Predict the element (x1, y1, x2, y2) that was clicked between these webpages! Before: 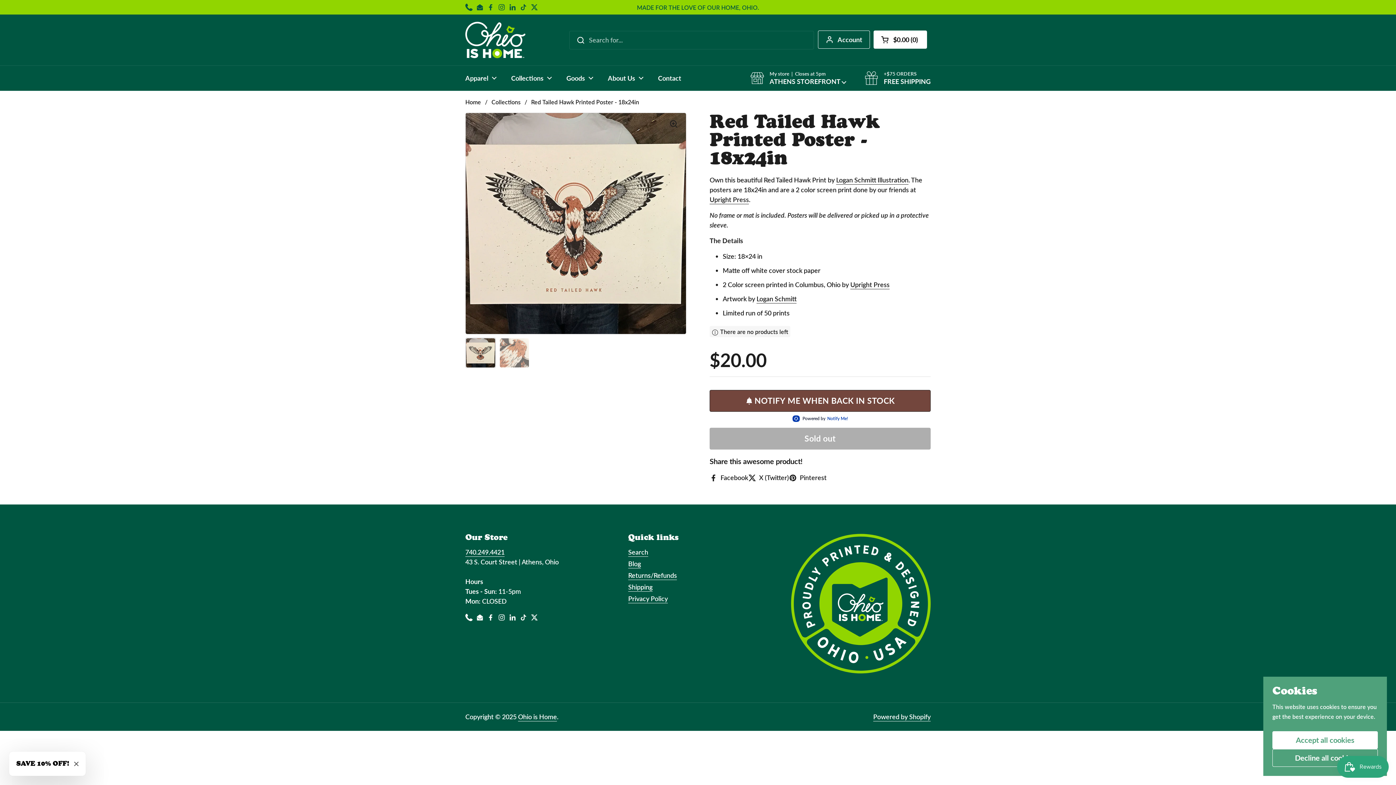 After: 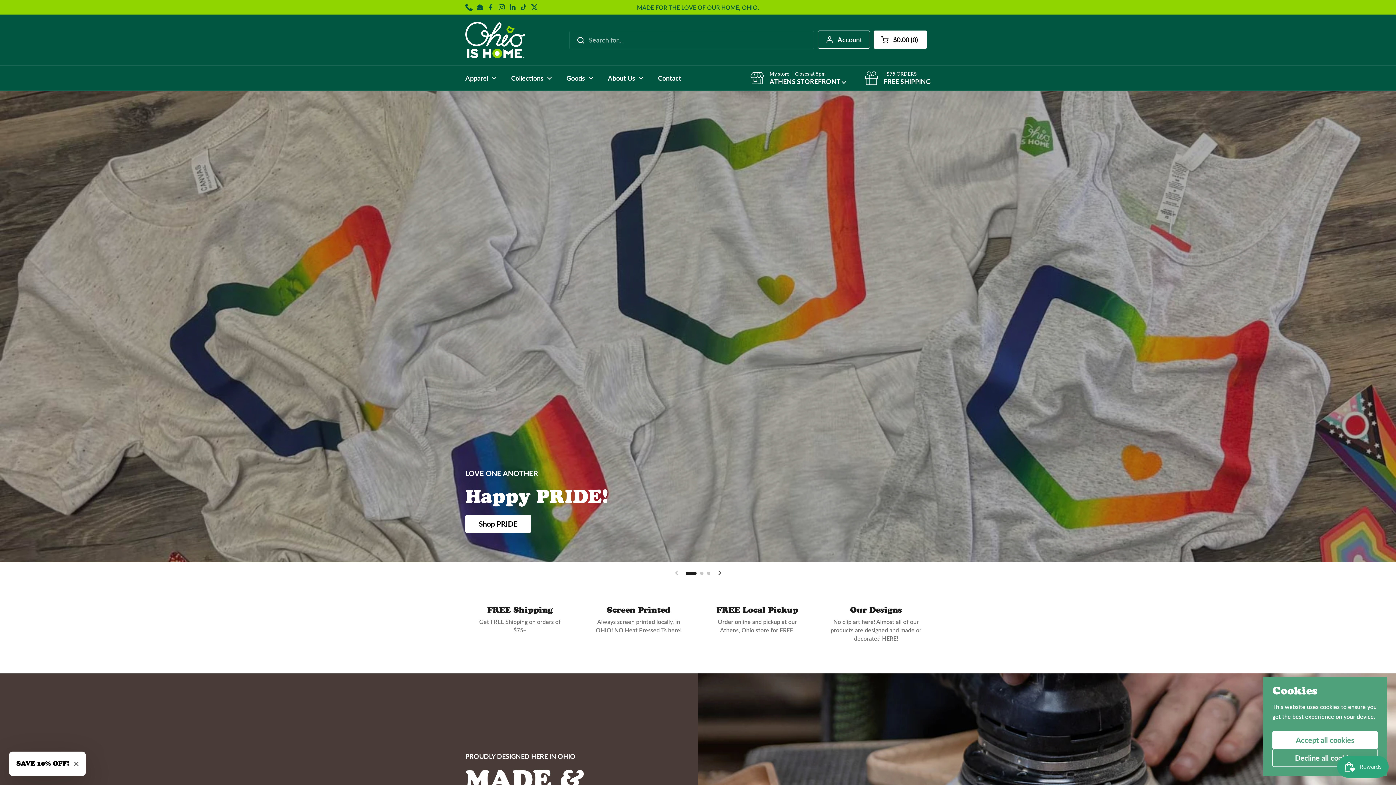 Action: bbox: (465, 21, 525, 58)